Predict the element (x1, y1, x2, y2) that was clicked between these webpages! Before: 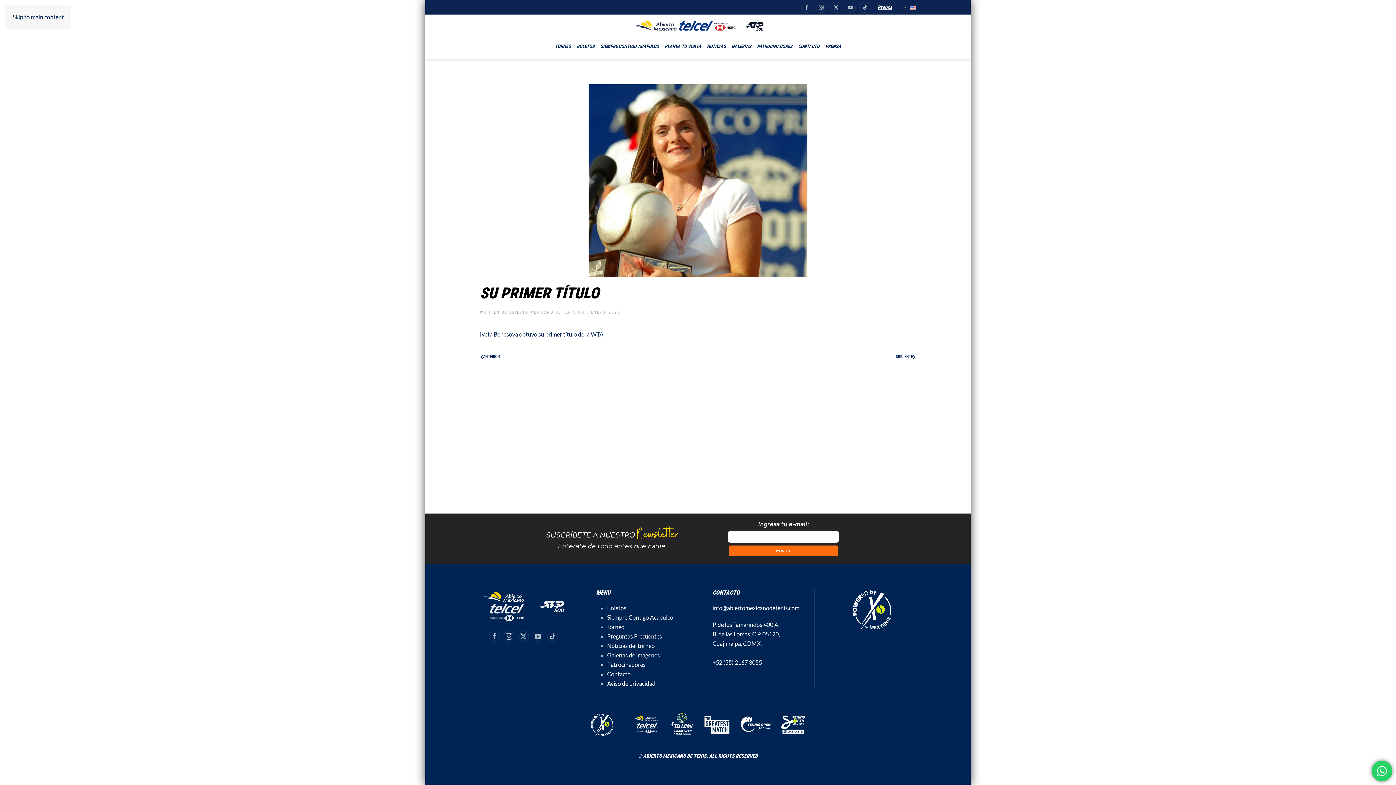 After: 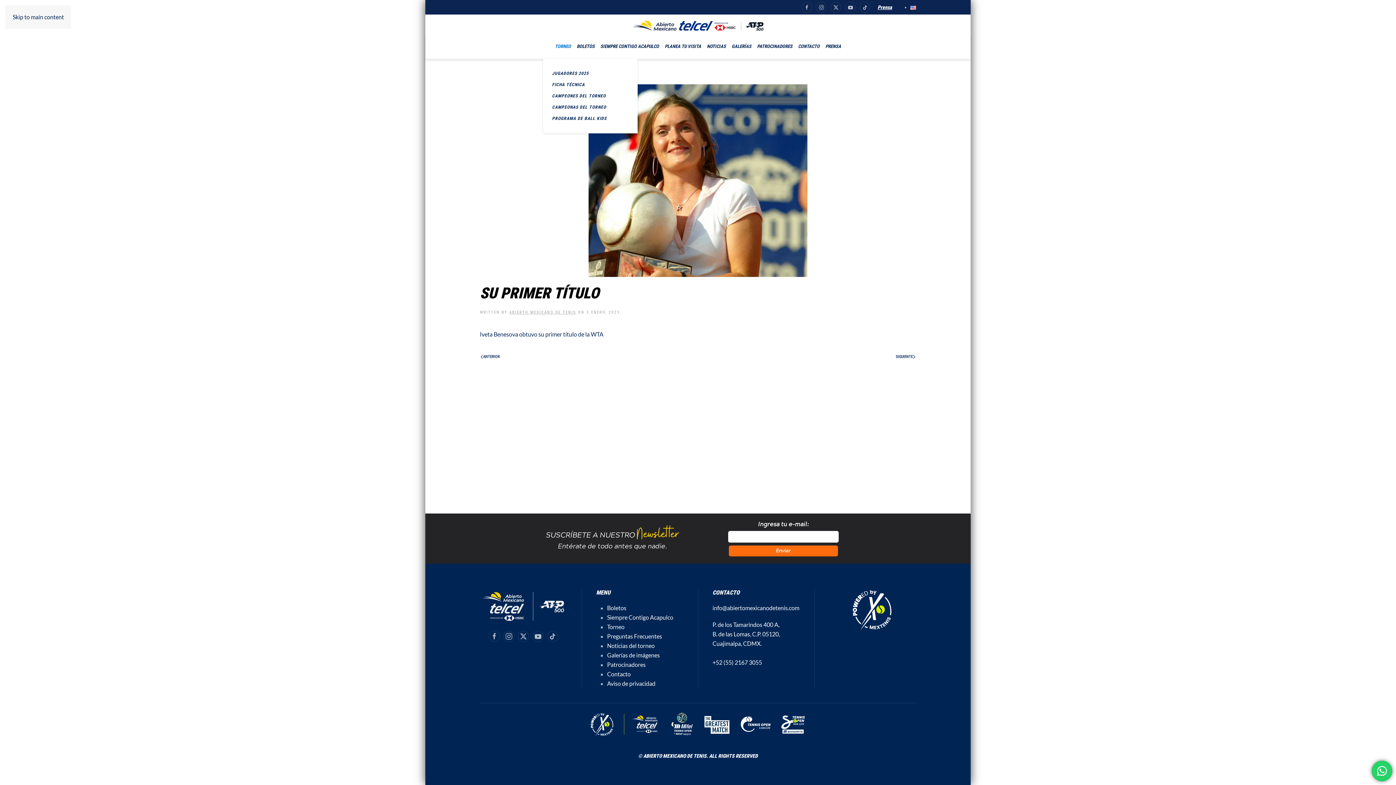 Action: bbox: (552, 33, 574, 58) label: TORNEO